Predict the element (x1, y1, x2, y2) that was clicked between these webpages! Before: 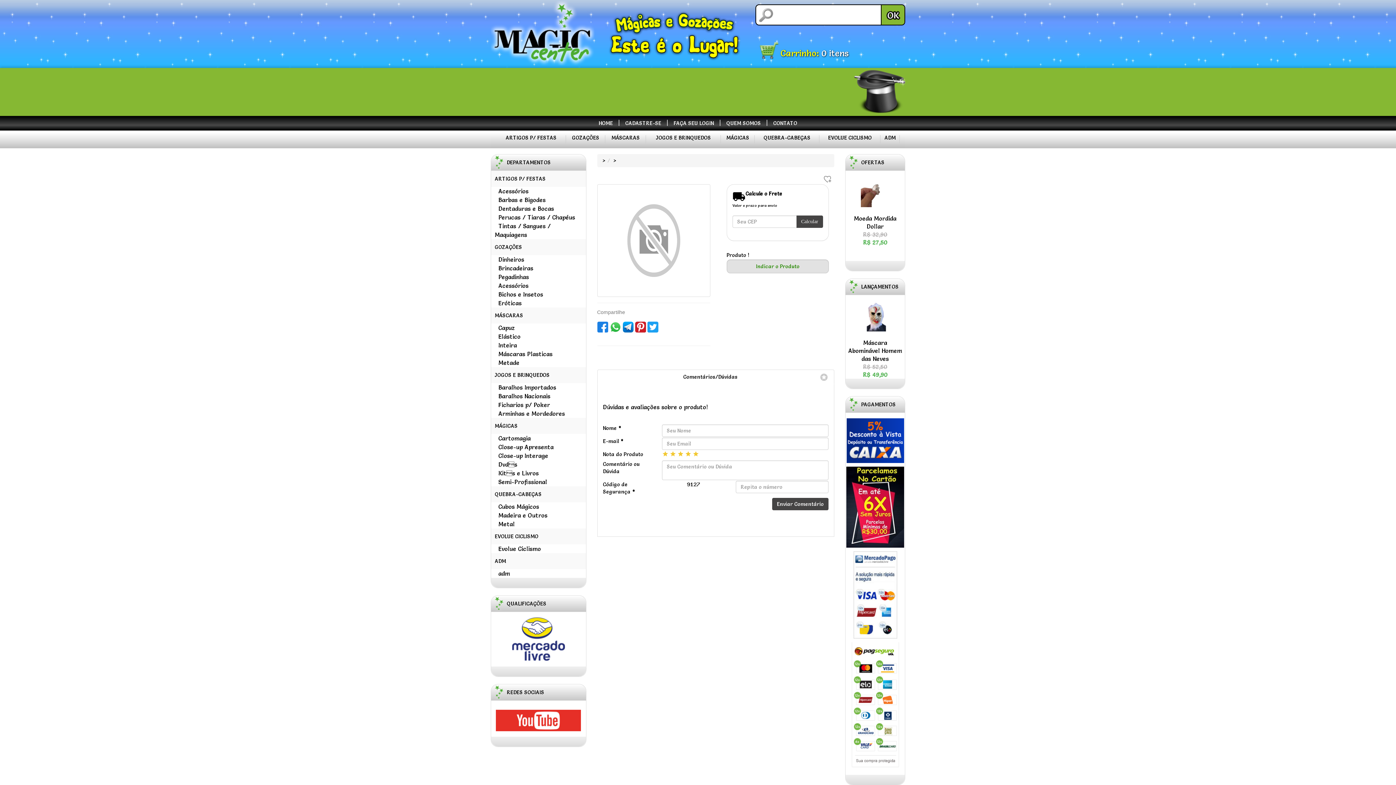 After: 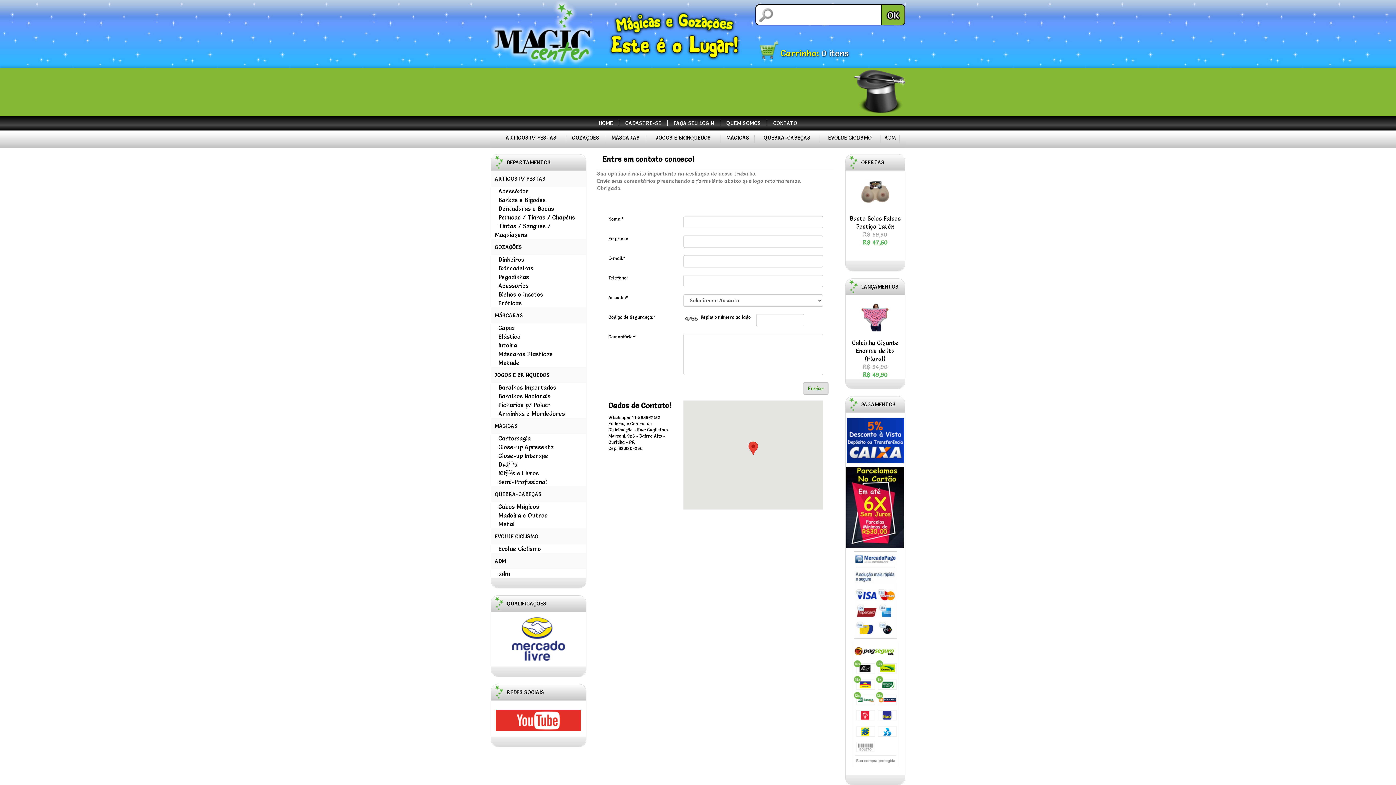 Action: bbox: (768, 116, 802, 130) label: CONTATO